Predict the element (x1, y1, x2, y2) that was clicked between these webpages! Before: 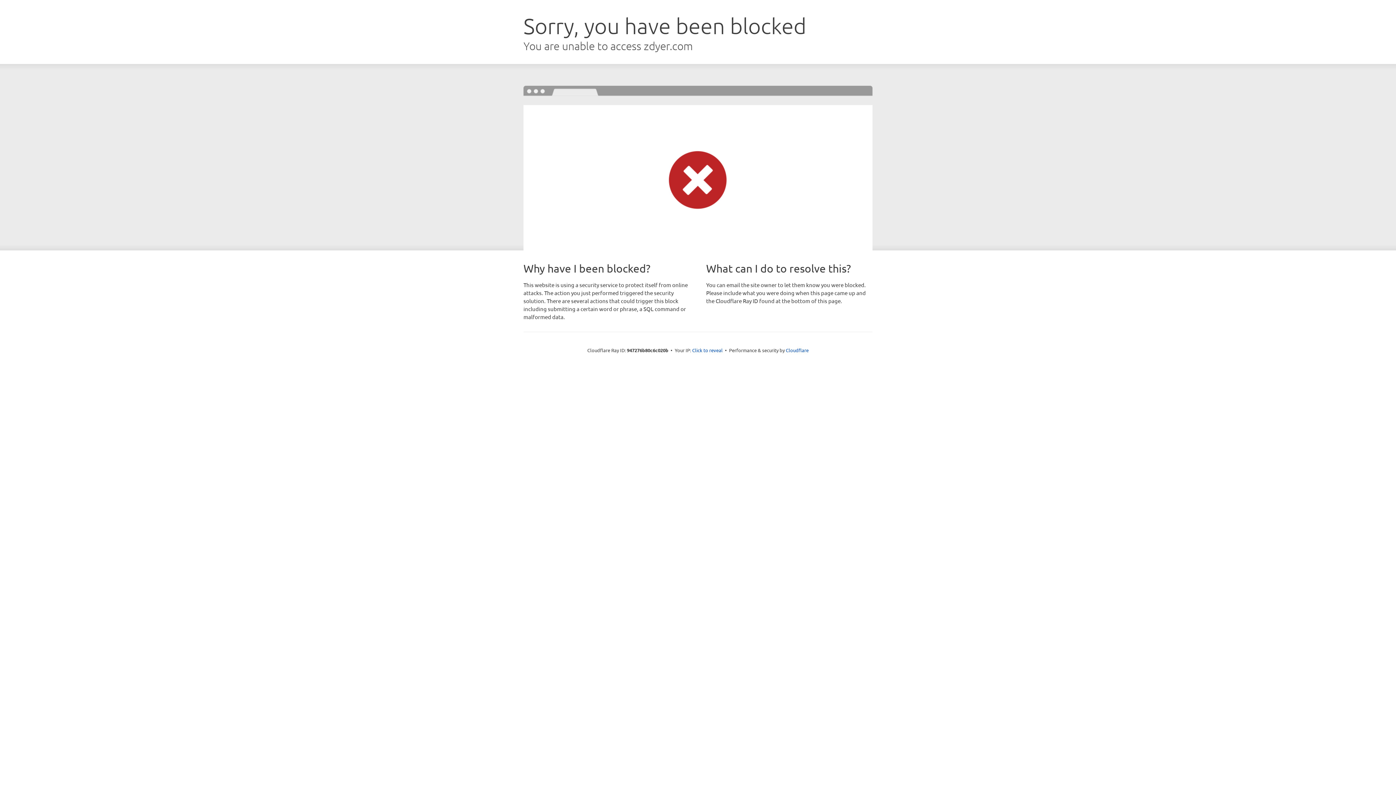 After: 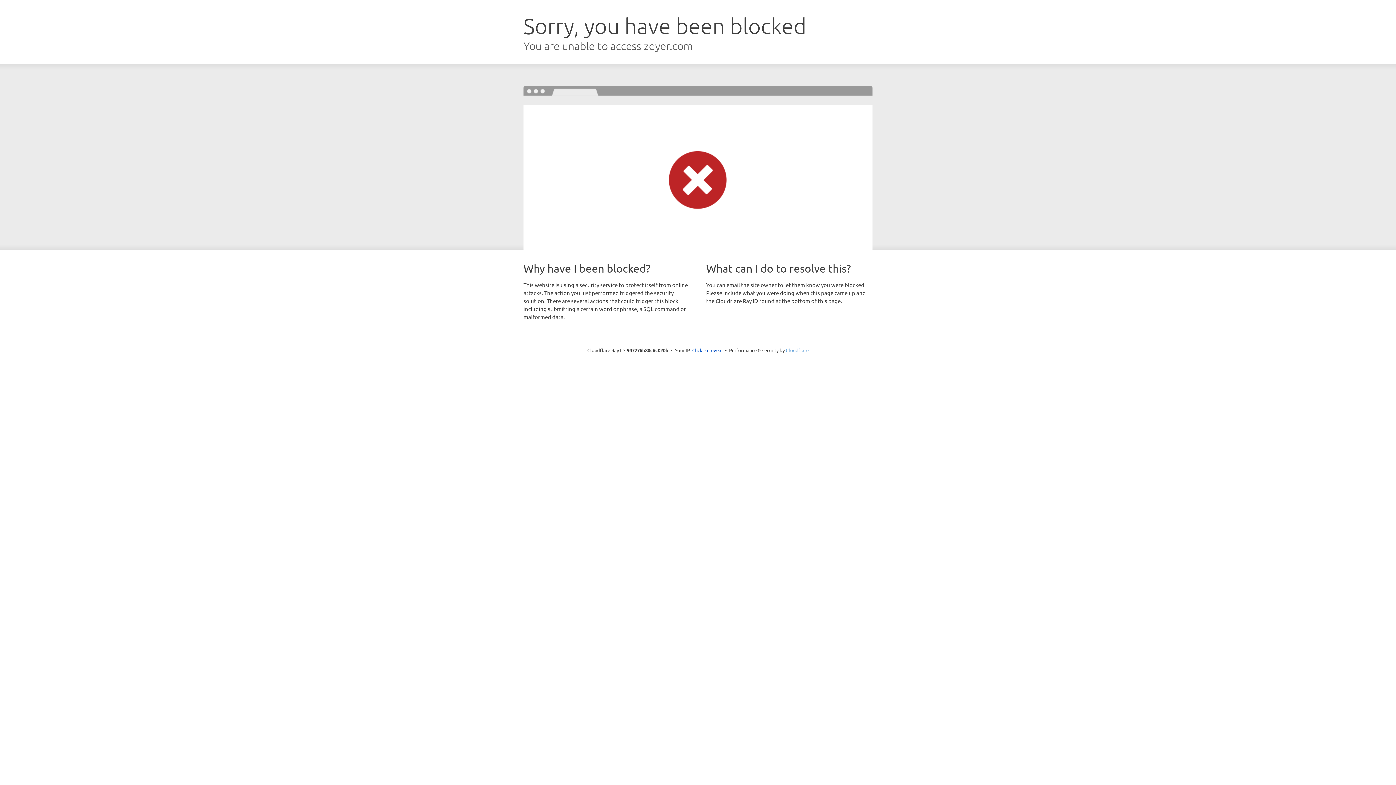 Action: label: Cloudflare bbox: (786, 347, 808, 353)